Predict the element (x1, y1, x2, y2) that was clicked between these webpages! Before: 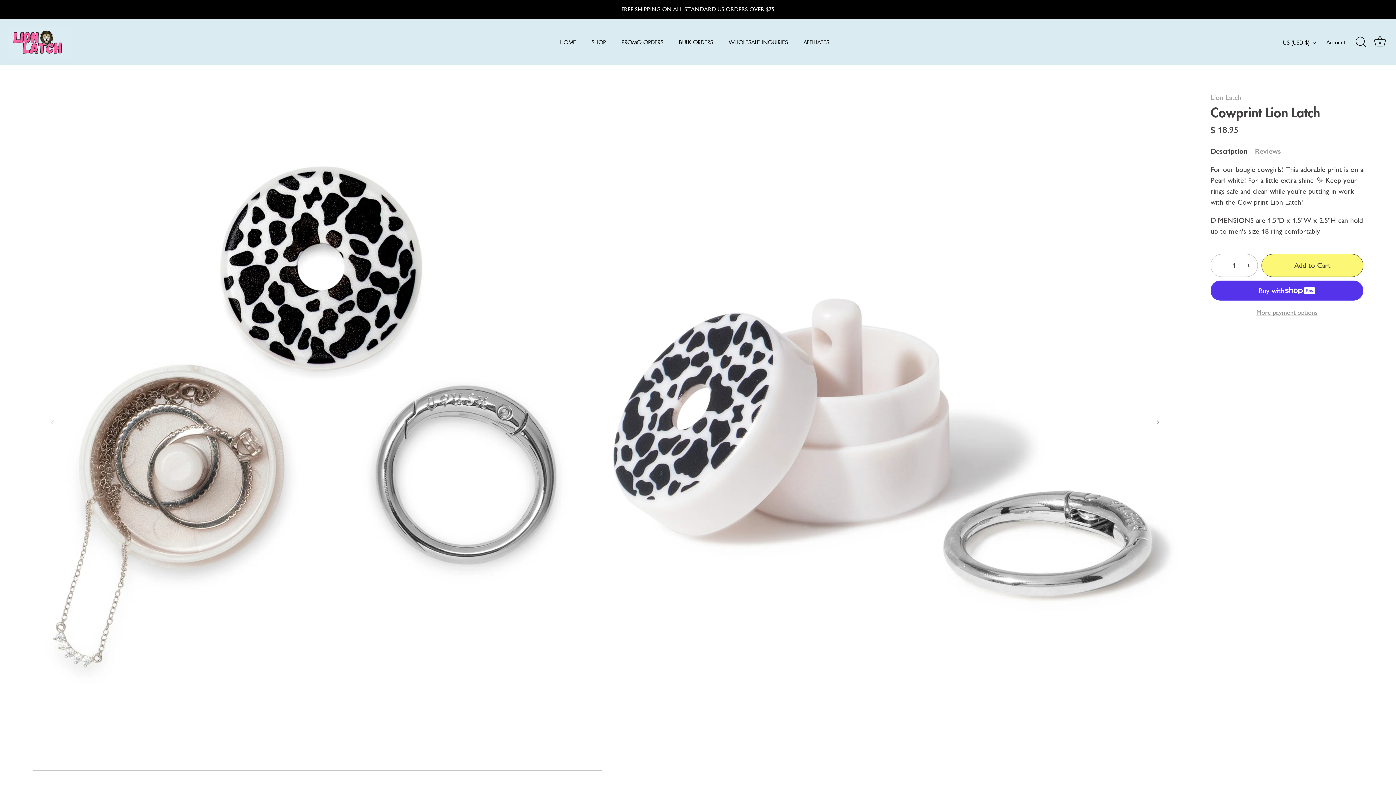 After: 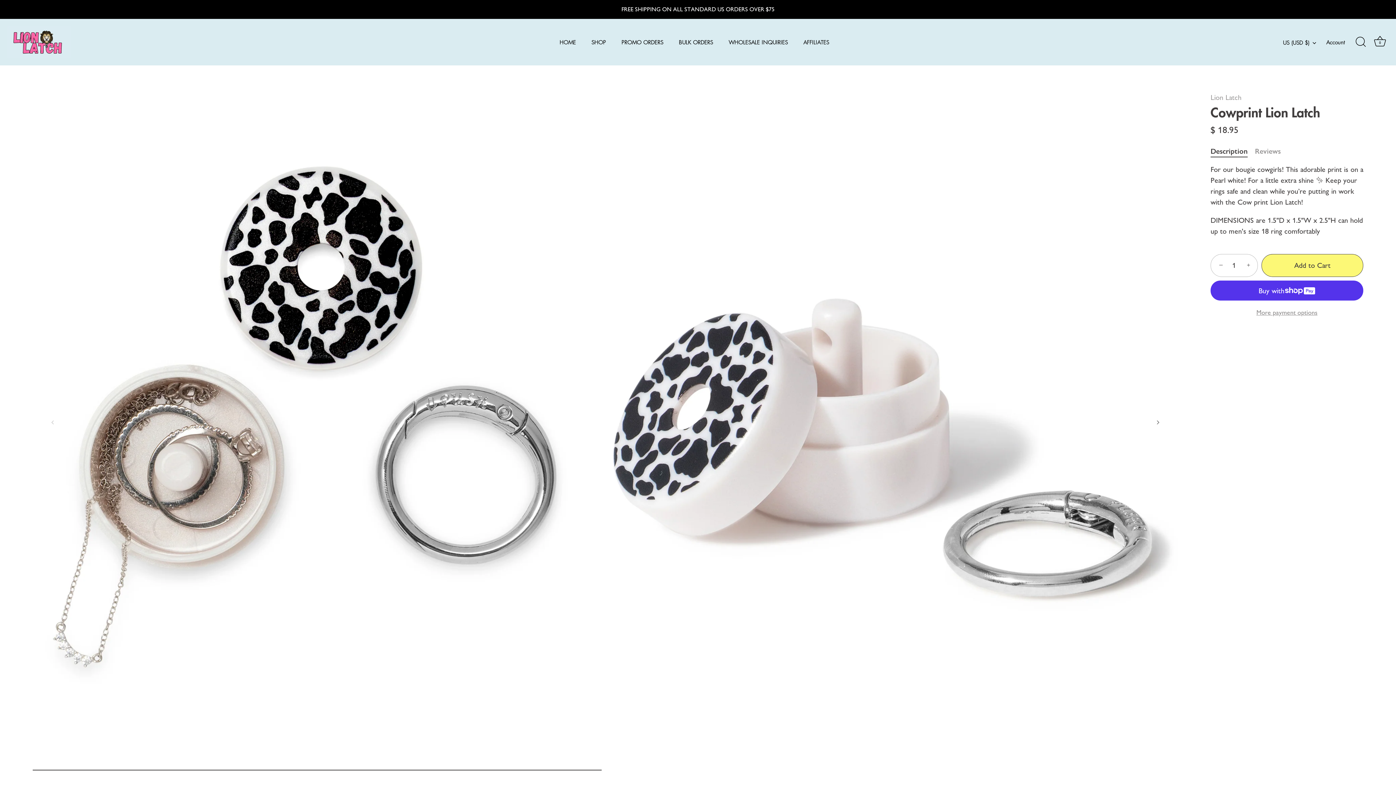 Action: label: − bbox: (1212, 256, 1228, 272)